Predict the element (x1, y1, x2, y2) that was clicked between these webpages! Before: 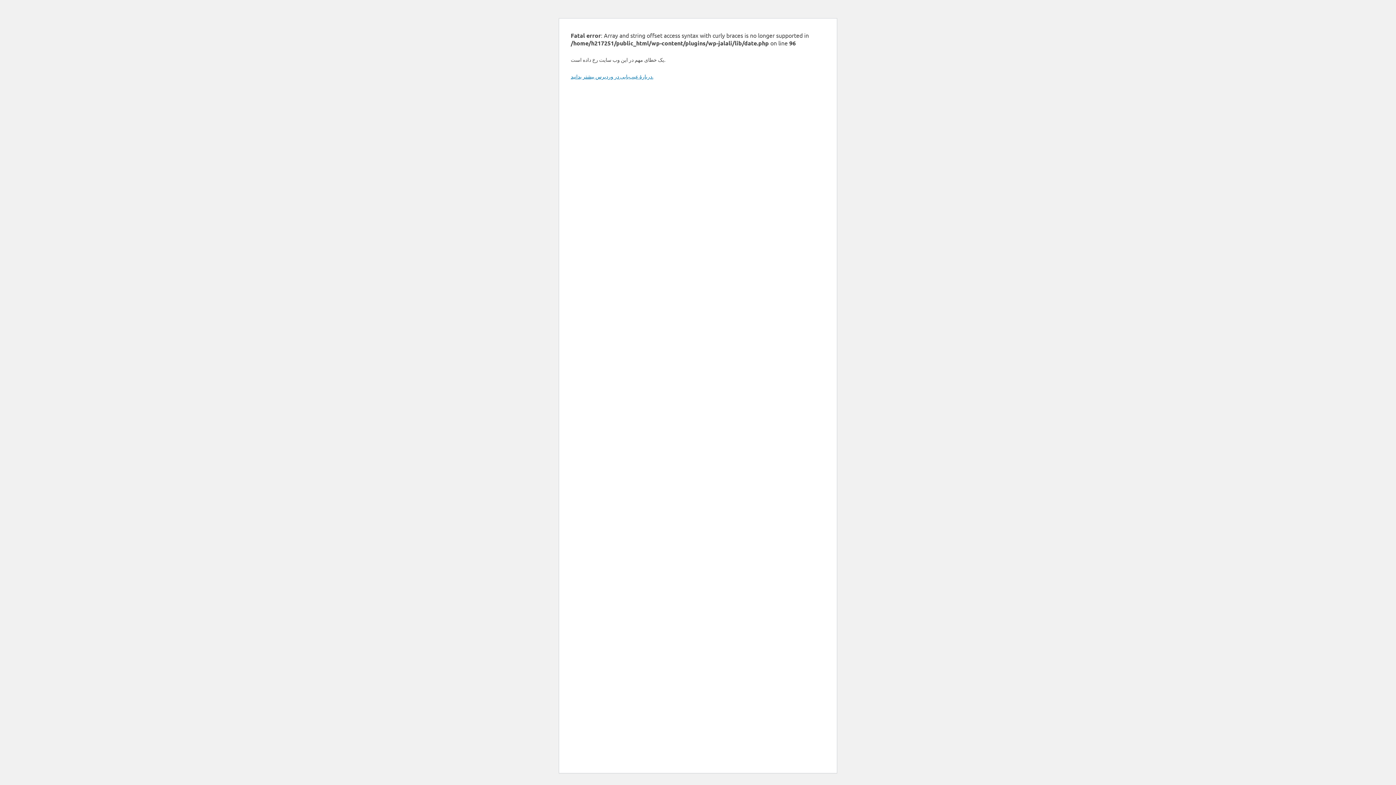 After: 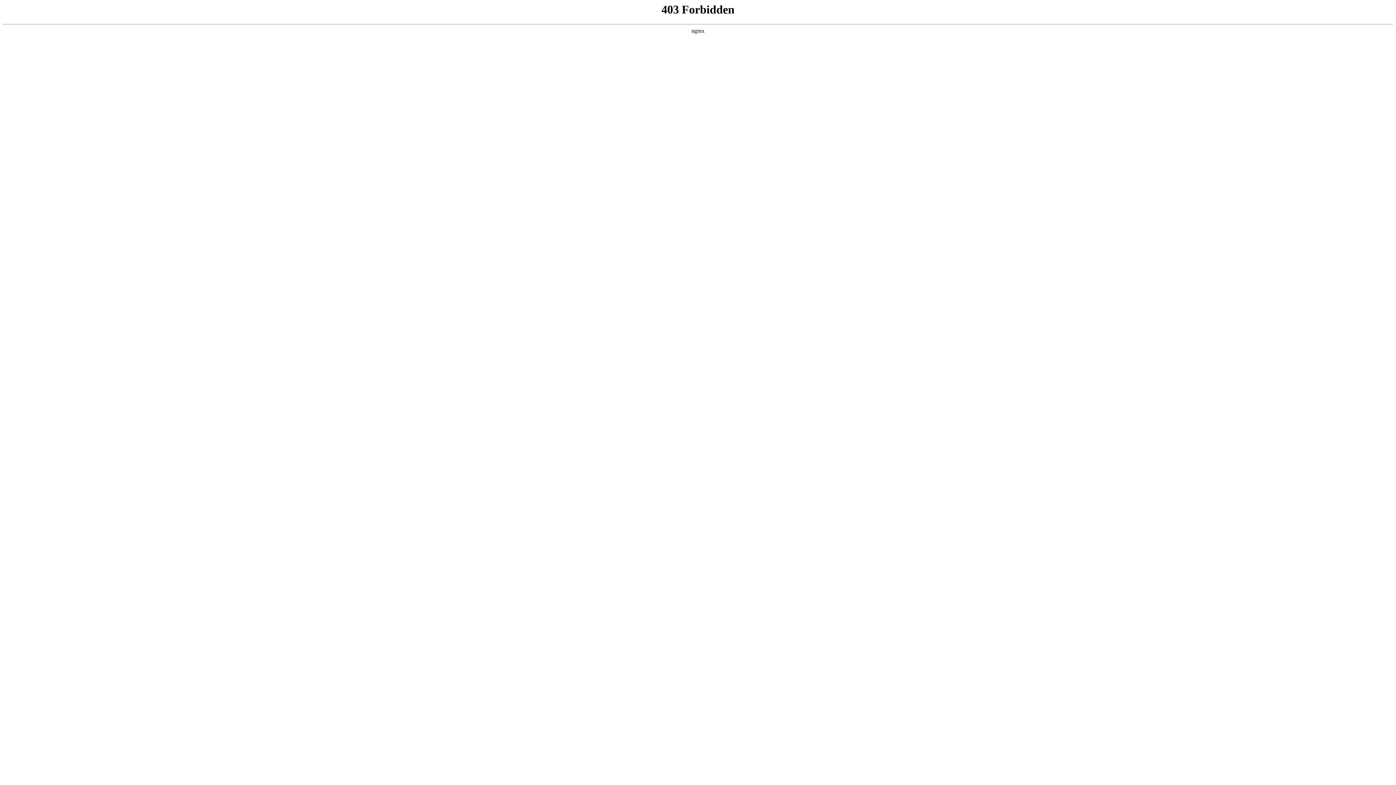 Action: label: دربارهٔ عیب‌یابی در وردپرس بیشتر بدانید. bbox: (570, 73, 653, 79)